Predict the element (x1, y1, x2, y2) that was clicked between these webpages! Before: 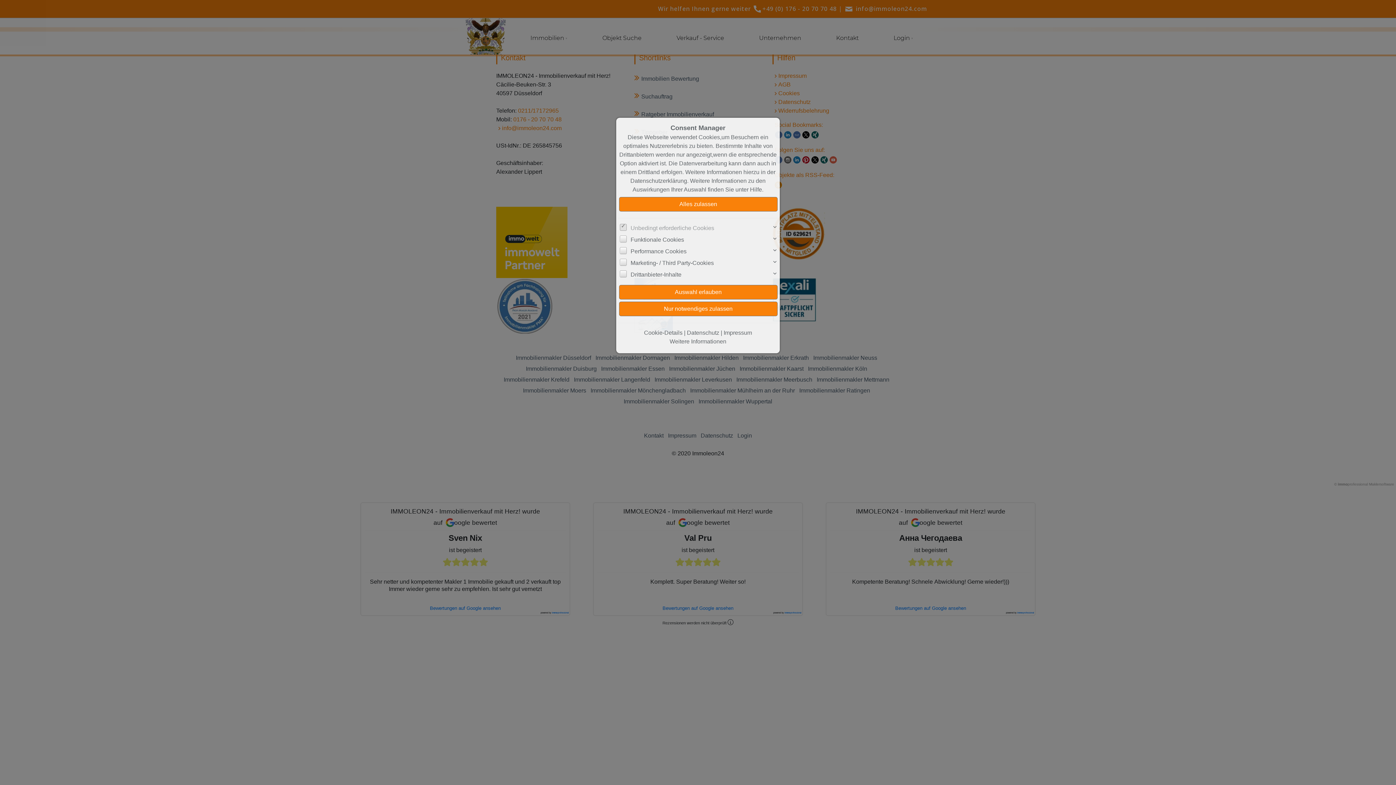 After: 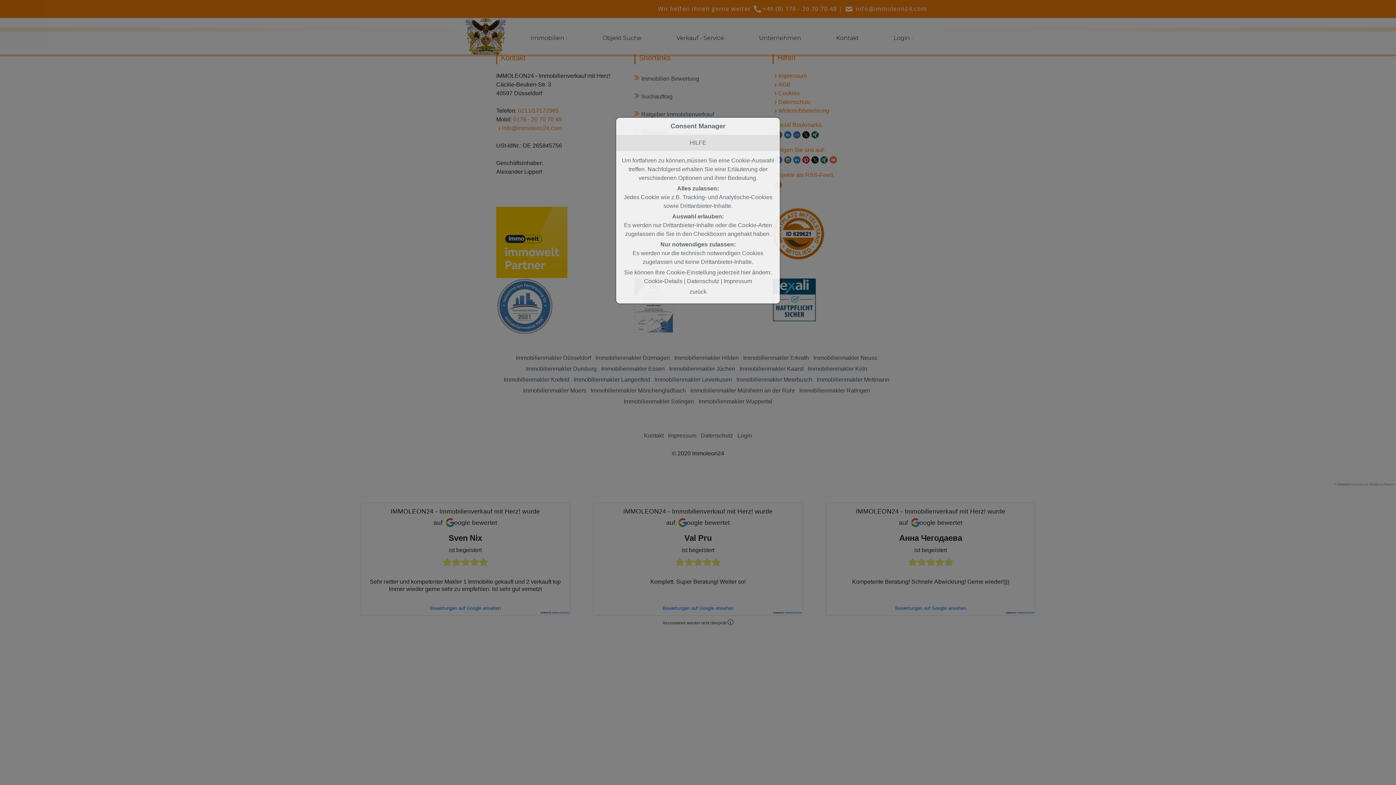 Action: label: Weitere Informationen bbox: (669, 338, 726, 344)